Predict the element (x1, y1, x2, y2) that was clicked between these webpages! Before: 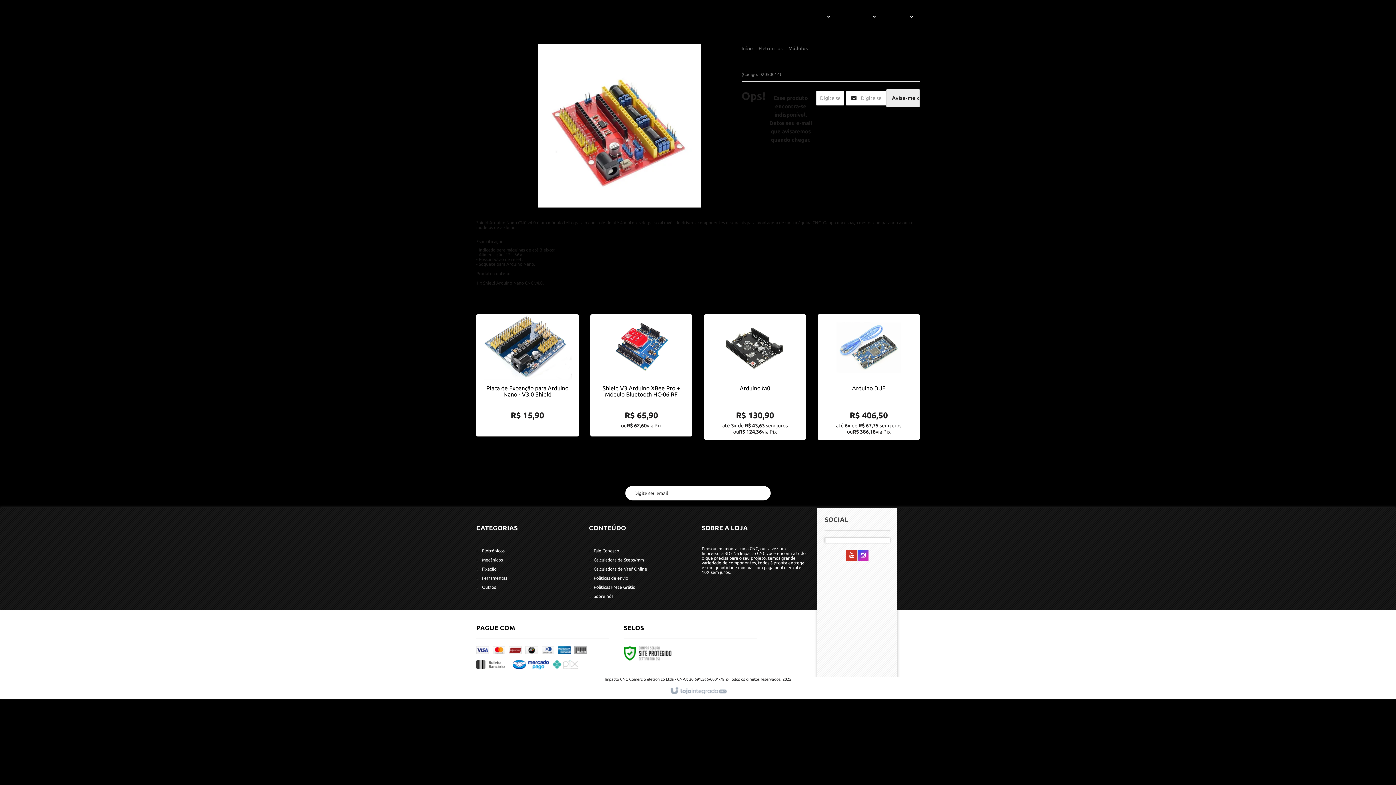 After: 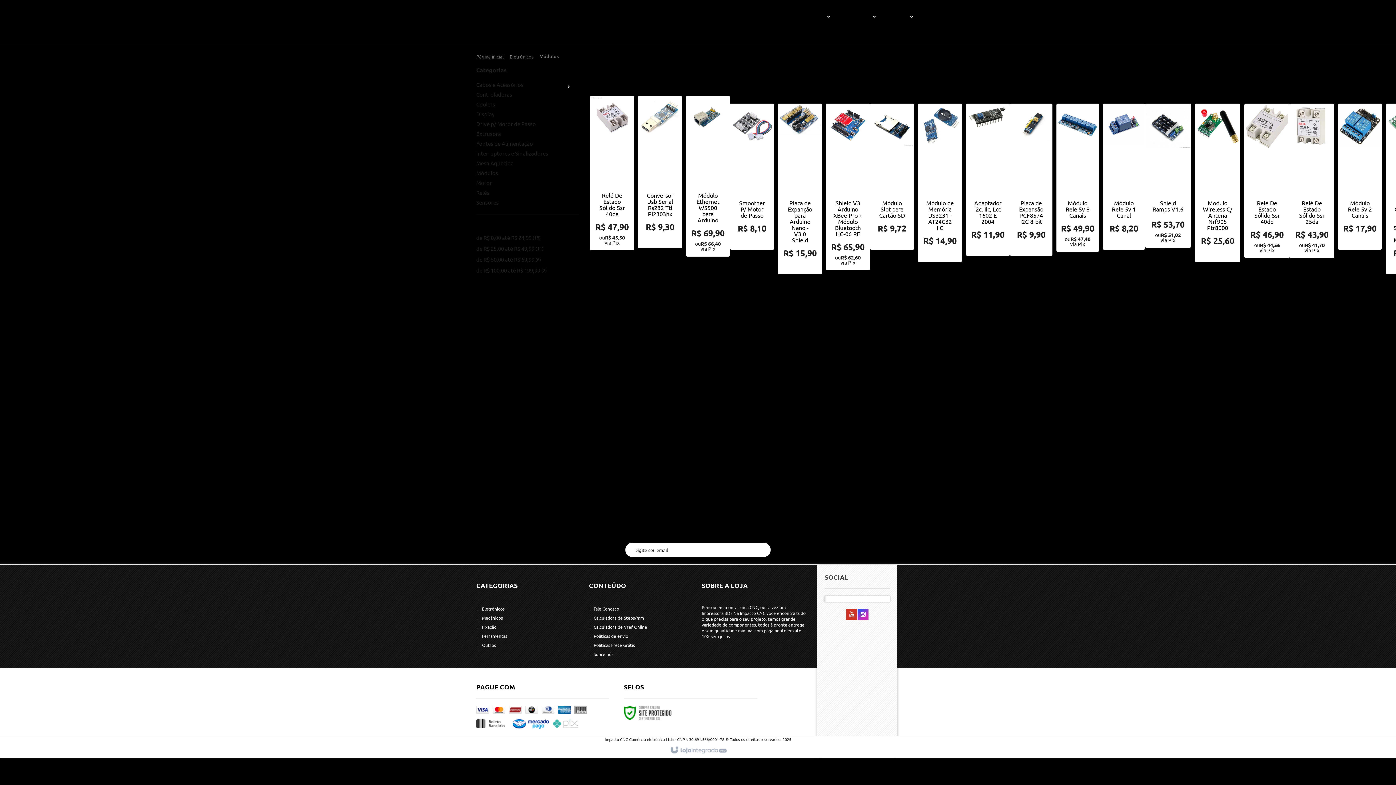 Action: bbox: (785, 45, 810, 50) label: Módulos